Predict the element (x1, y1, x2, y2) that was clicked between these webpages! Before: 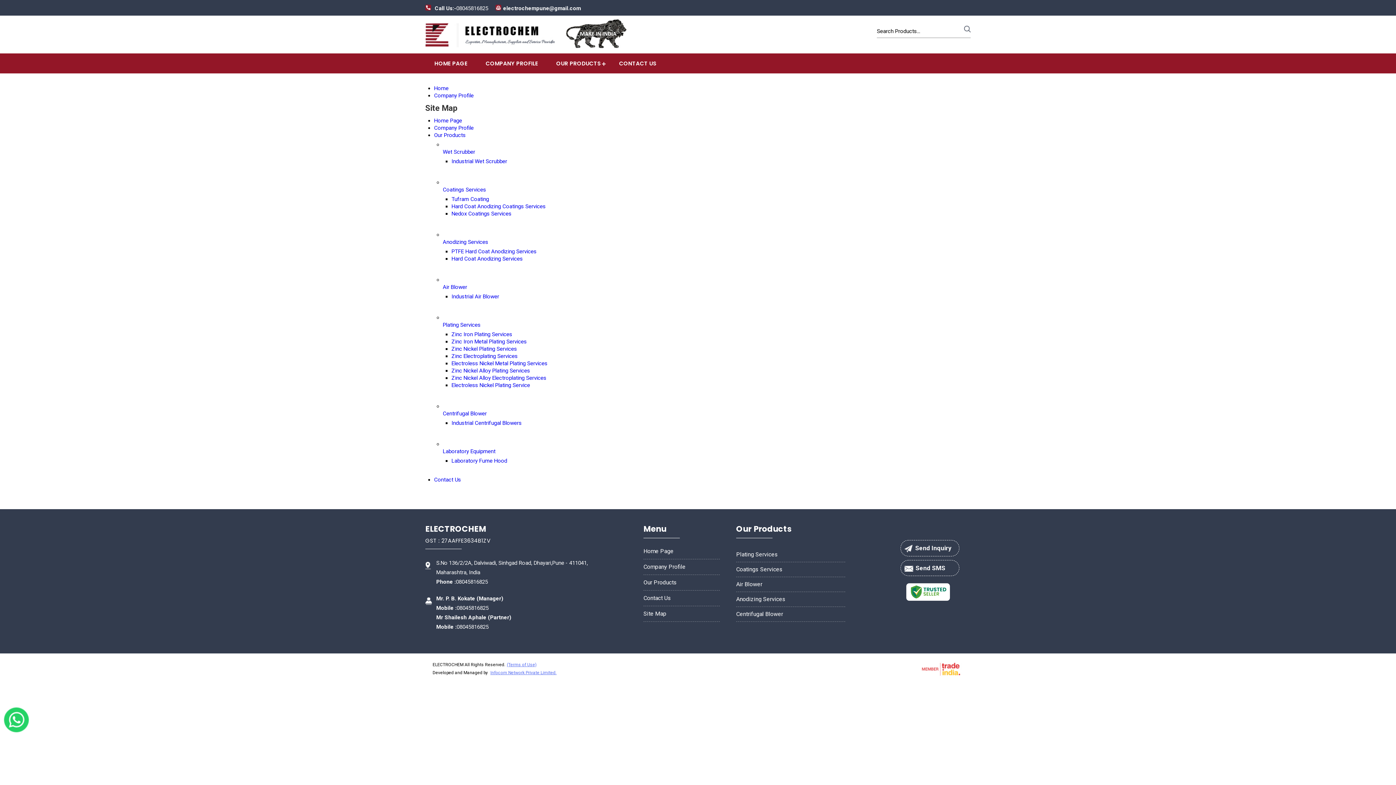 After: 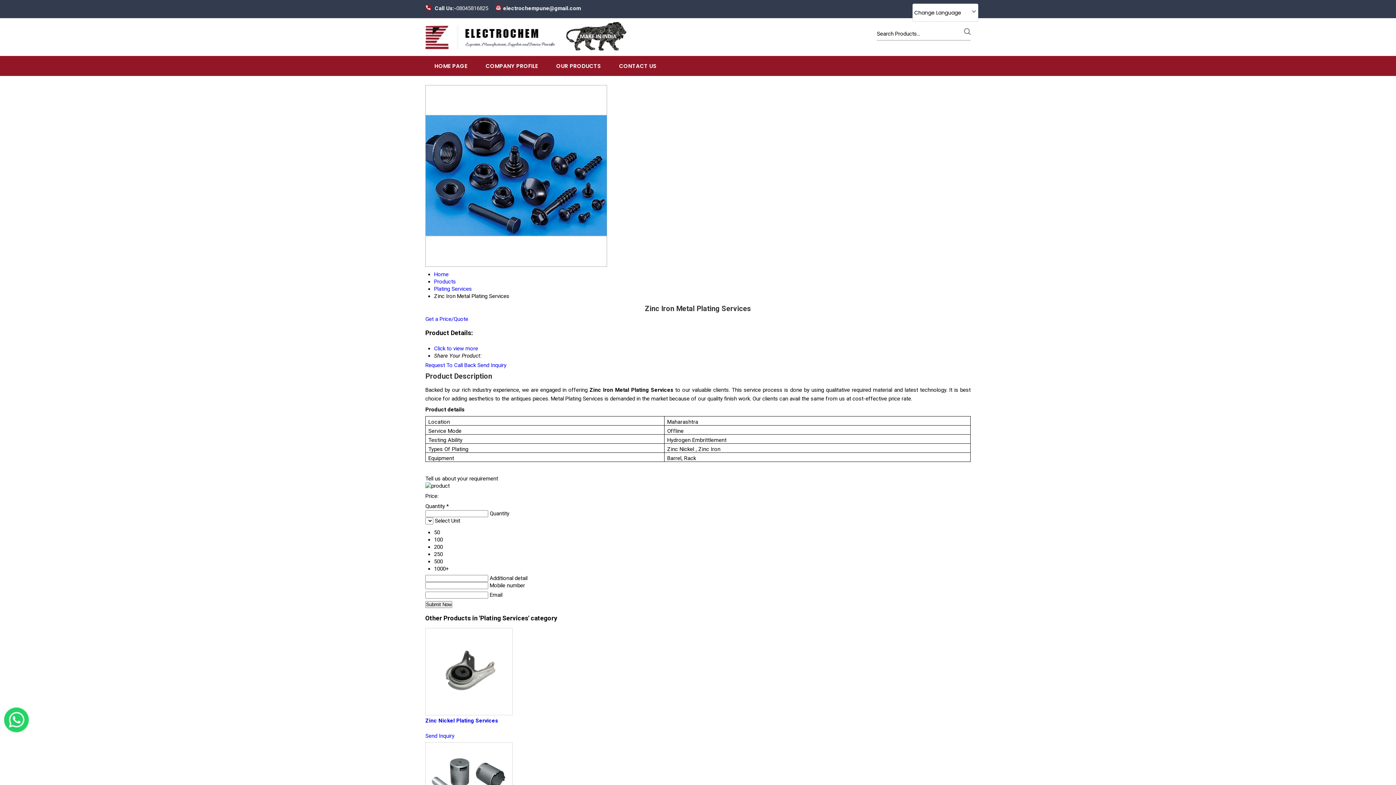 Action: label: Zinc Iron Metal Plating Services bbox: (451, 338, 526, 345)